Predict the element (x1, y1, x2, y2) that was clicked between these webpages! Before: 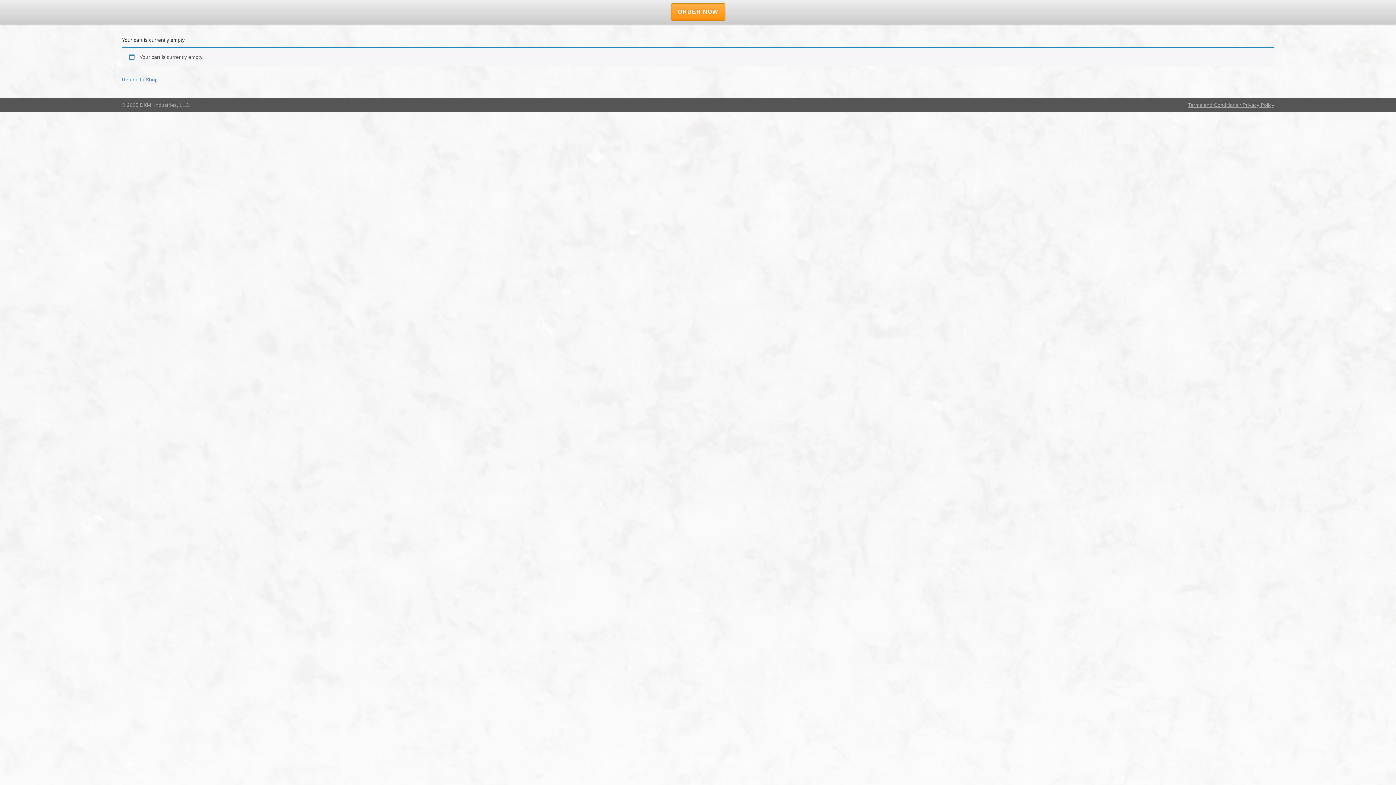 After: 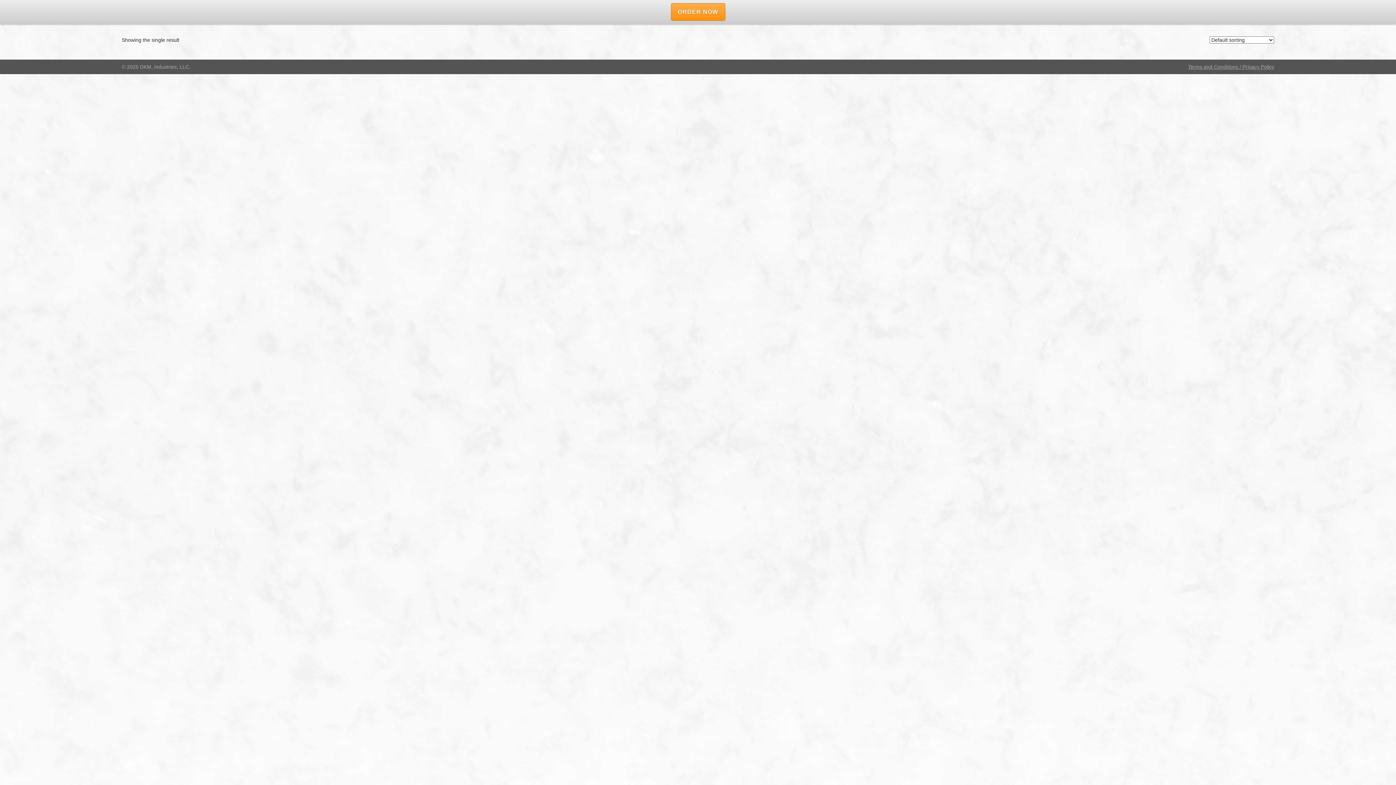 Action: label: Return To Shop bbox: (121, 76, 157, 82)